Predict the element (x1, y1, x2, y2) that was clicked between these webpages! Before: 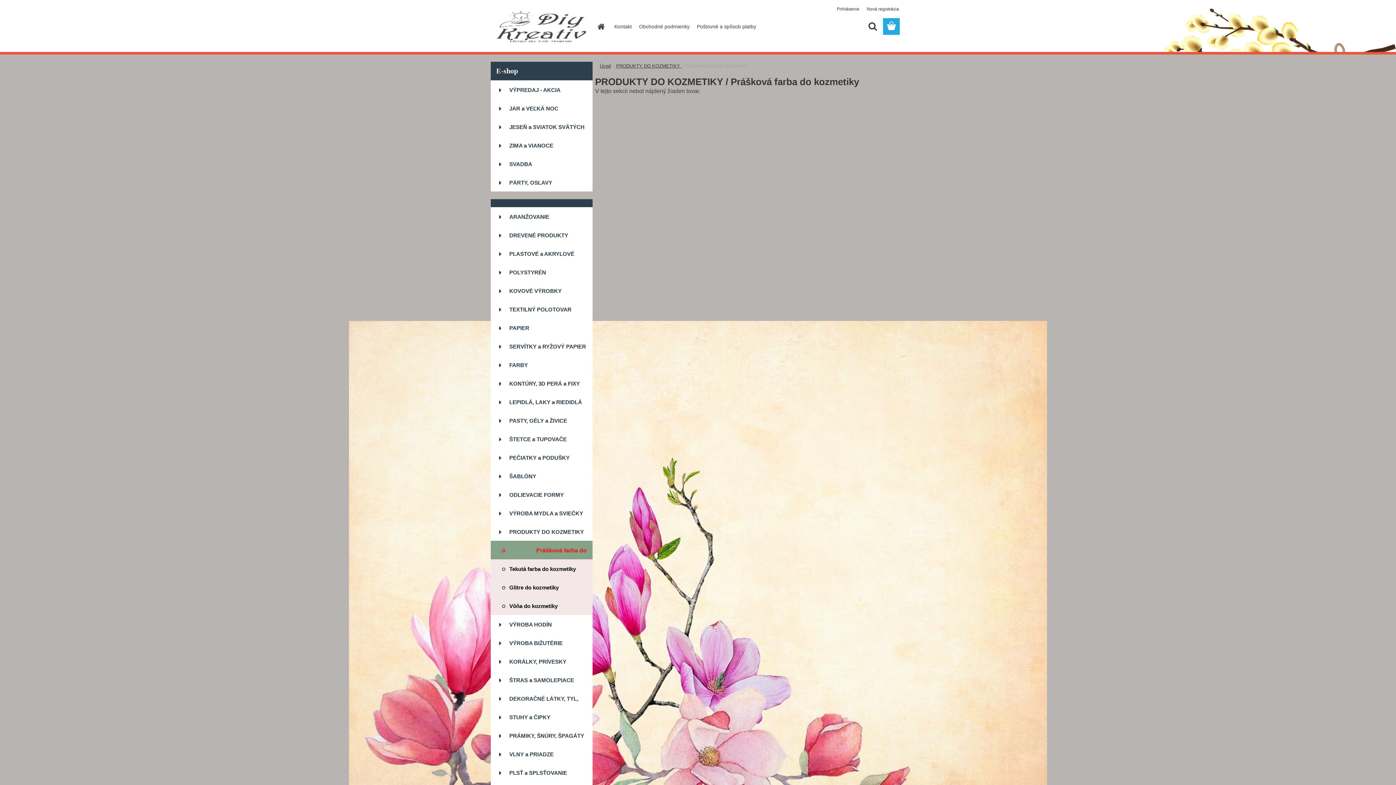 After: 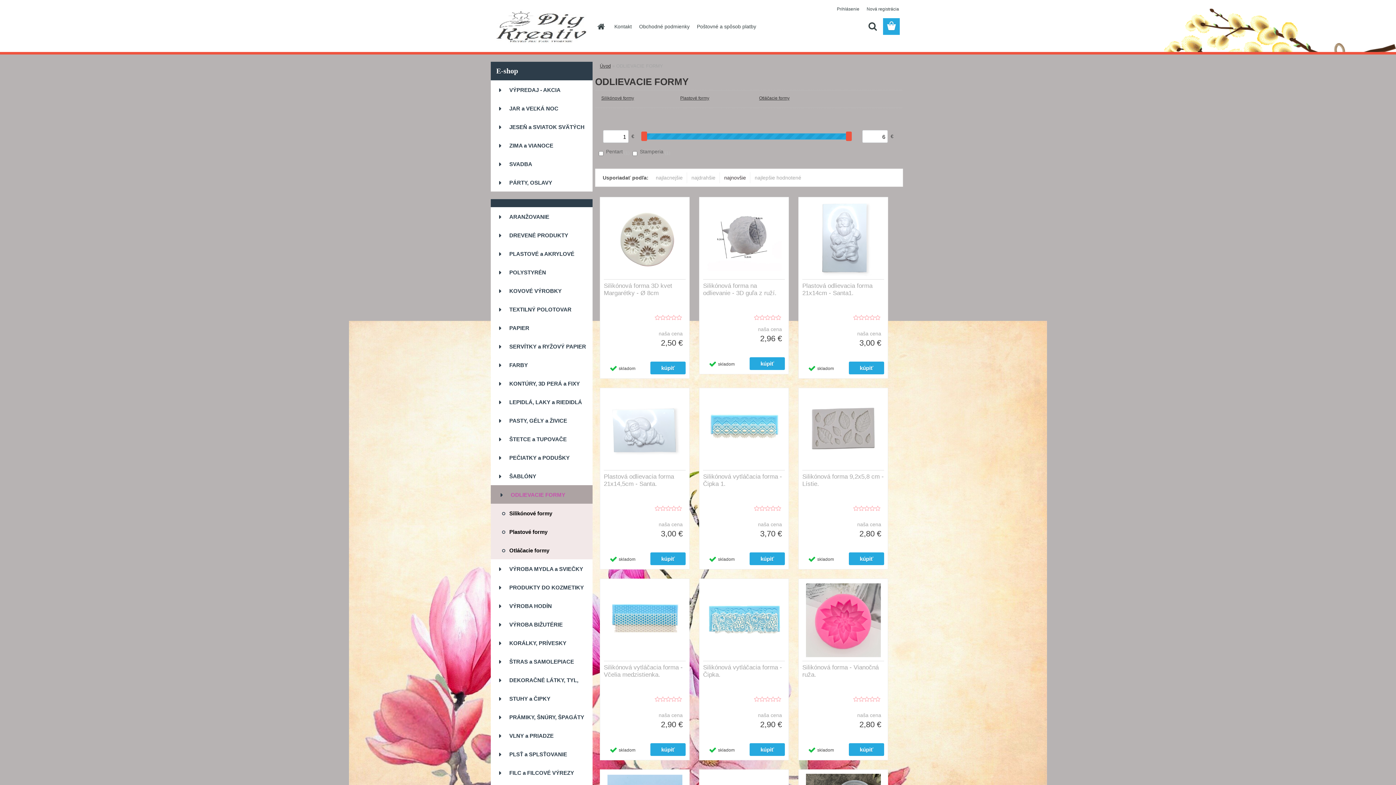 Action: label: ODLIEVACIE FORMY bbox: (490, 485, 592, 504)